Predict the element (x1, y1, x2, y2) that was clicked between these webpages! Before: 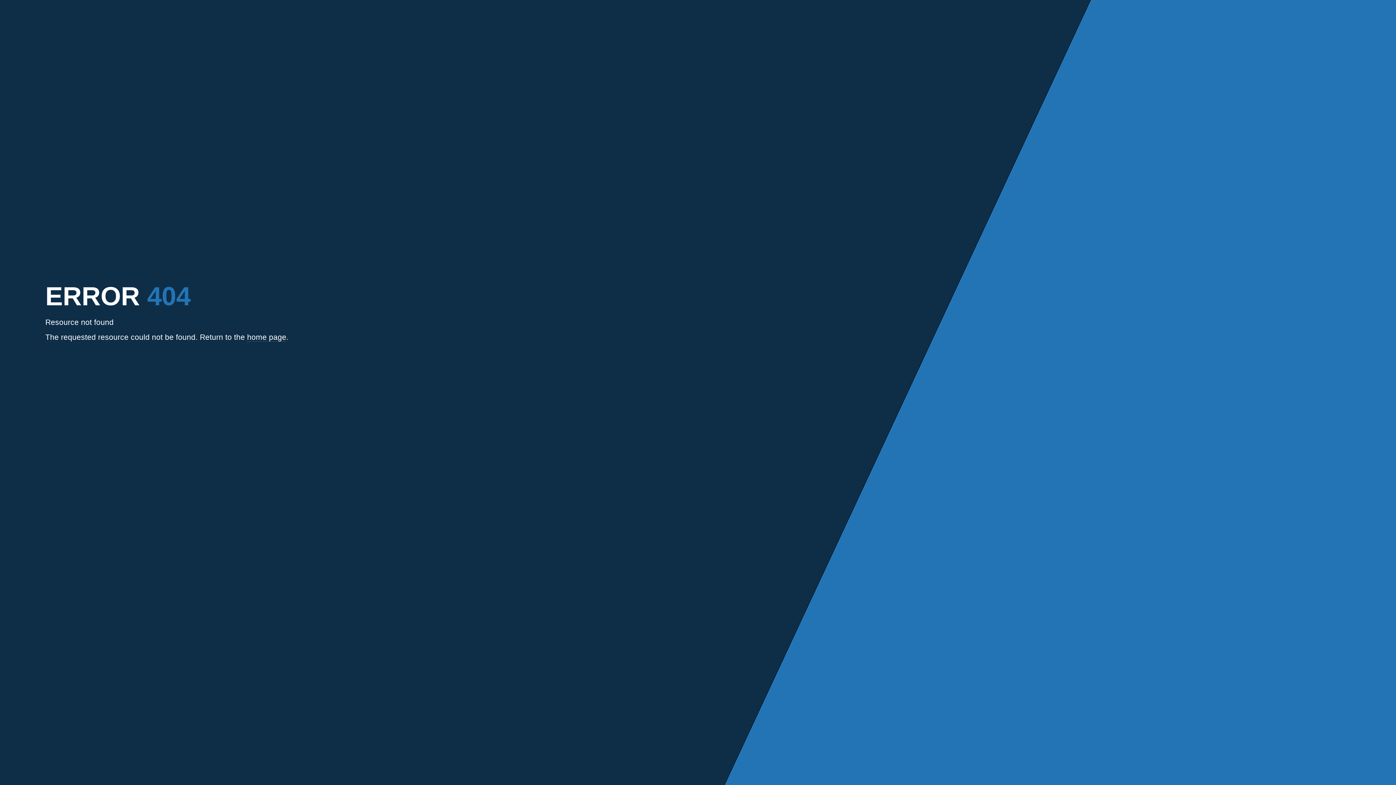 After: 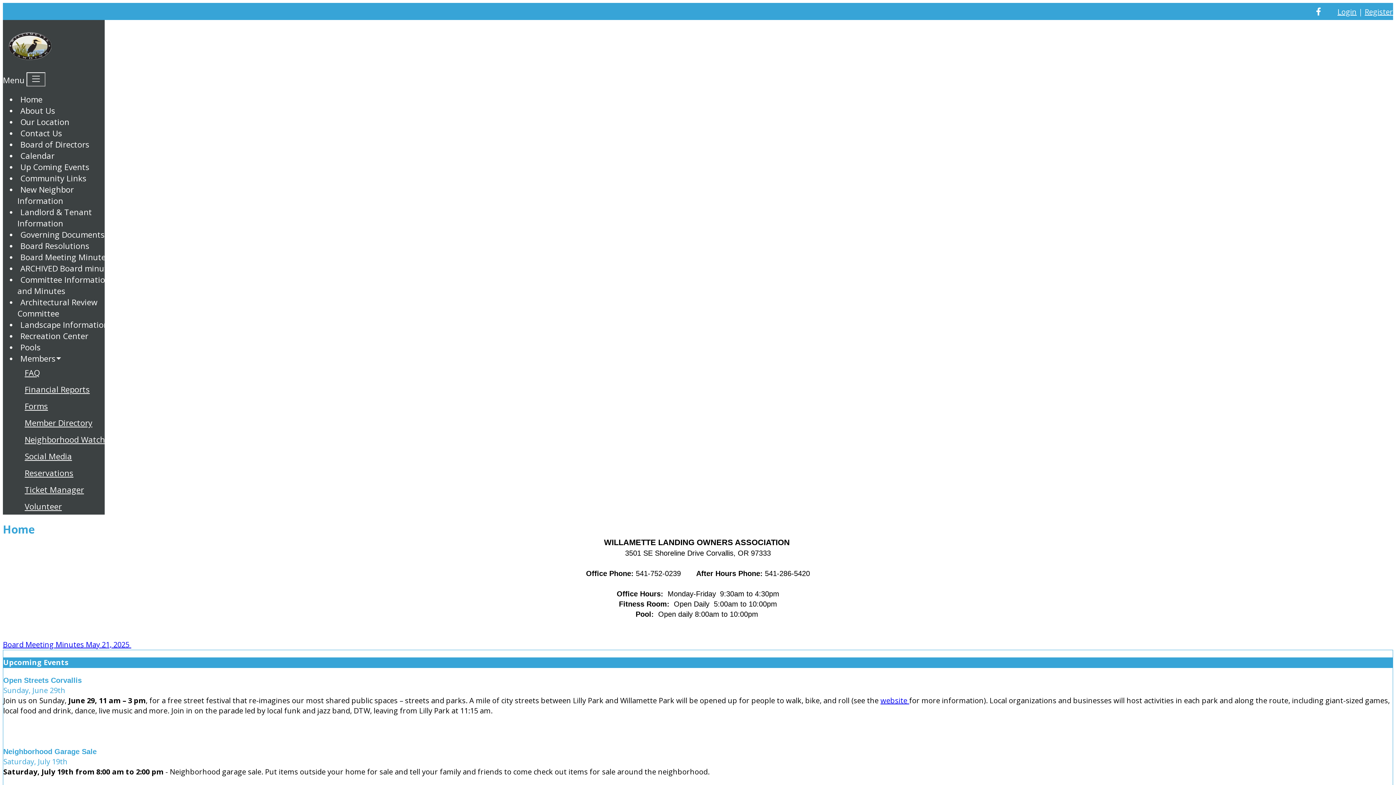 Action: bbox: (247, 333, 286, 341) label: home page